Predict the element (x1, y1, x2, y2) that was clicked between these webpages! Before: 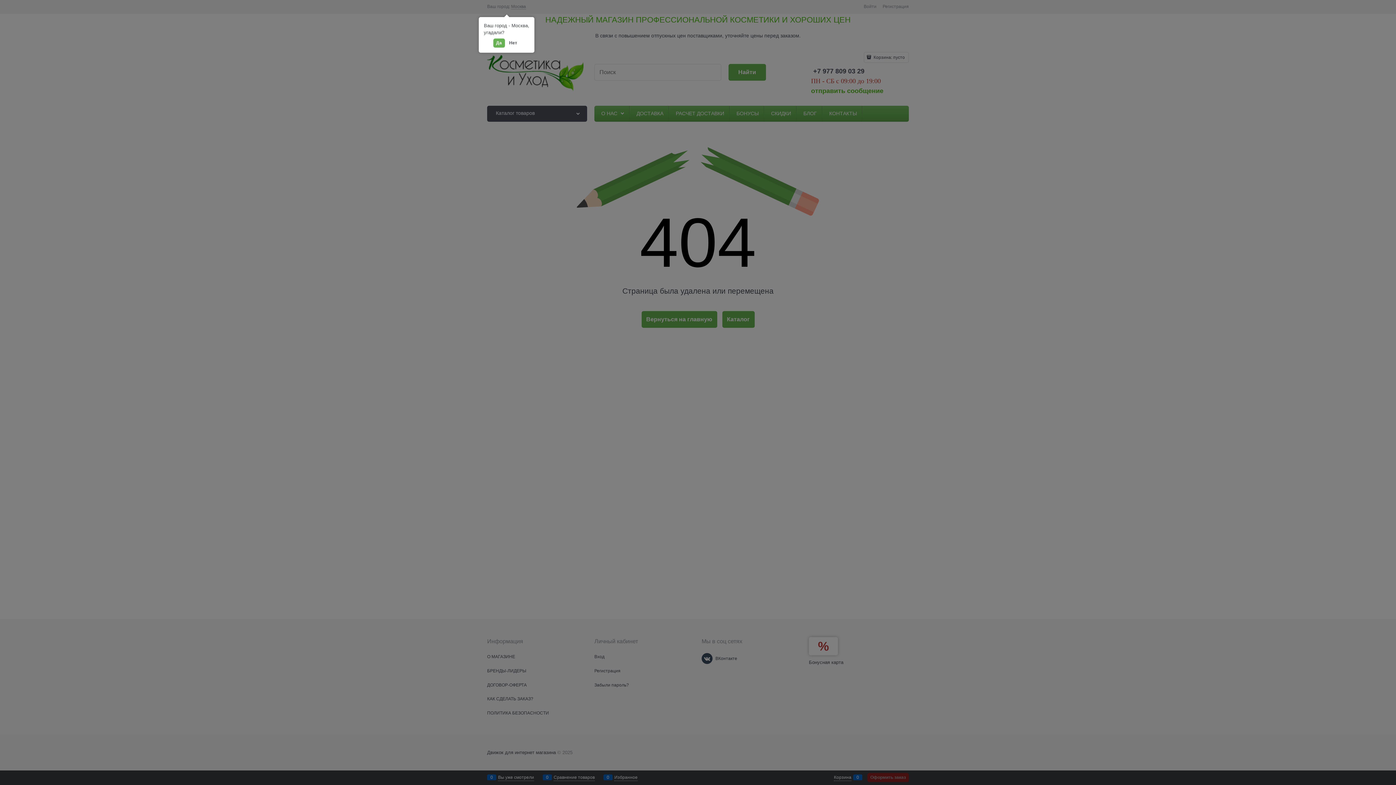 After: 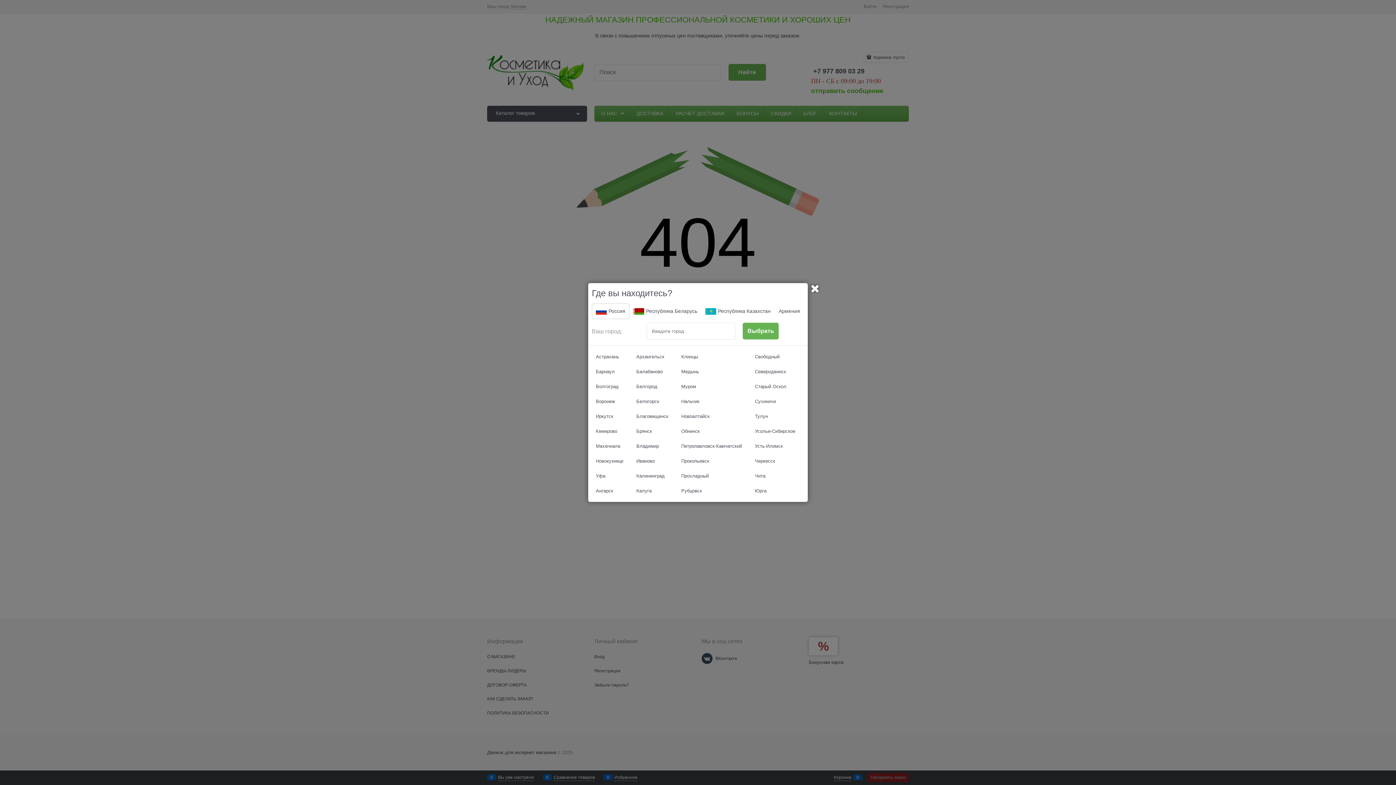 Action: label: Нет bbox: (506, 38, 520, 47)